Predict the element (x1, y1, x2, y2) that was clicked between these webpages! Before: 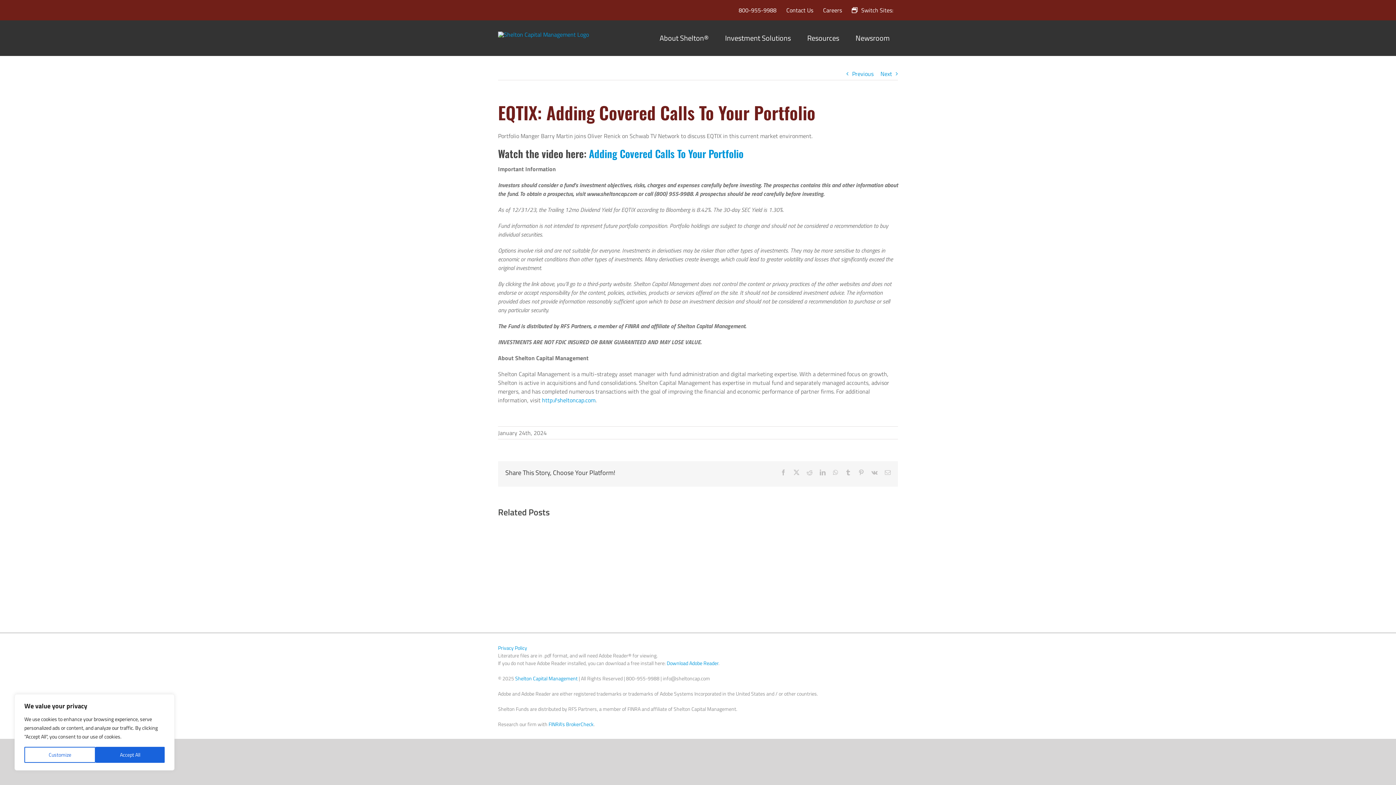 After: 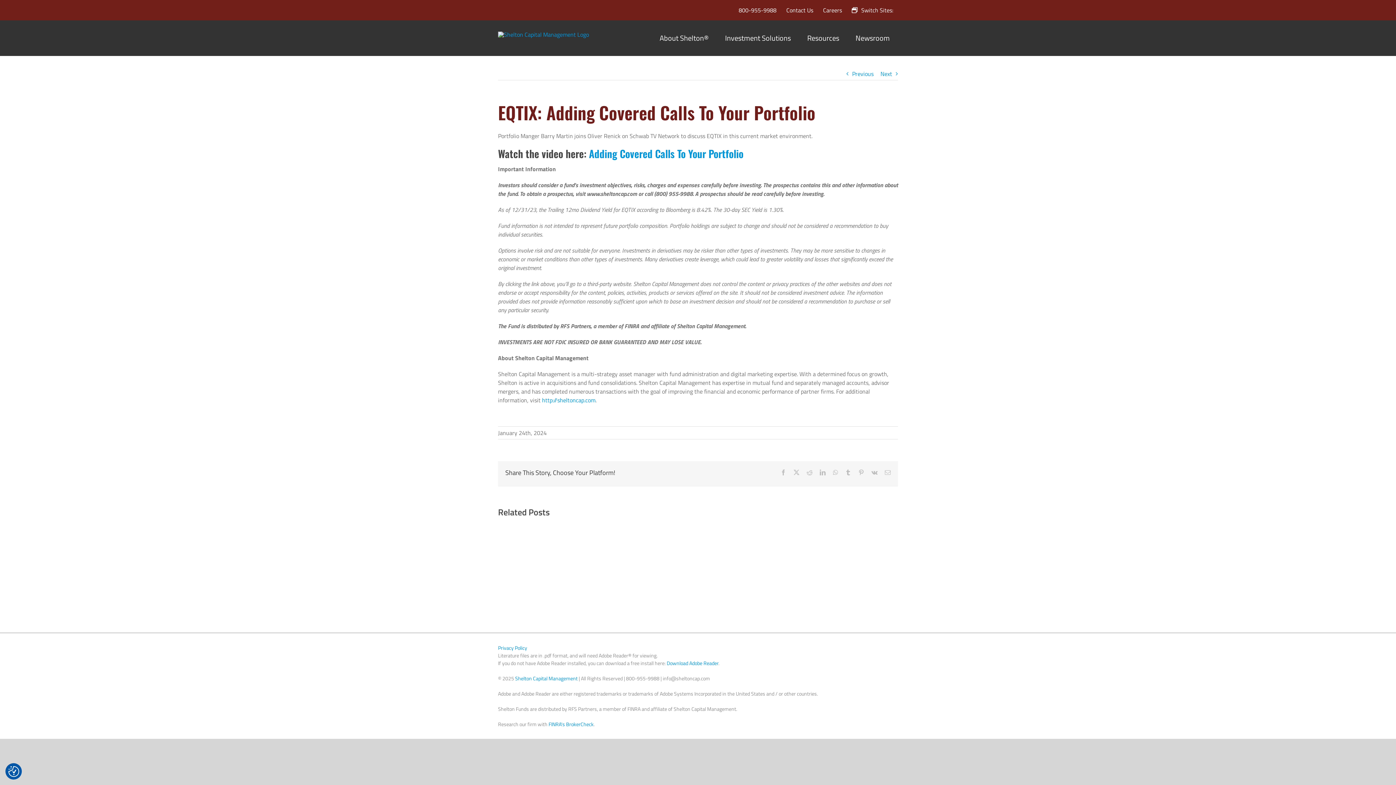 Action: bbox: (95, 747, 164, 763) label: Accept All